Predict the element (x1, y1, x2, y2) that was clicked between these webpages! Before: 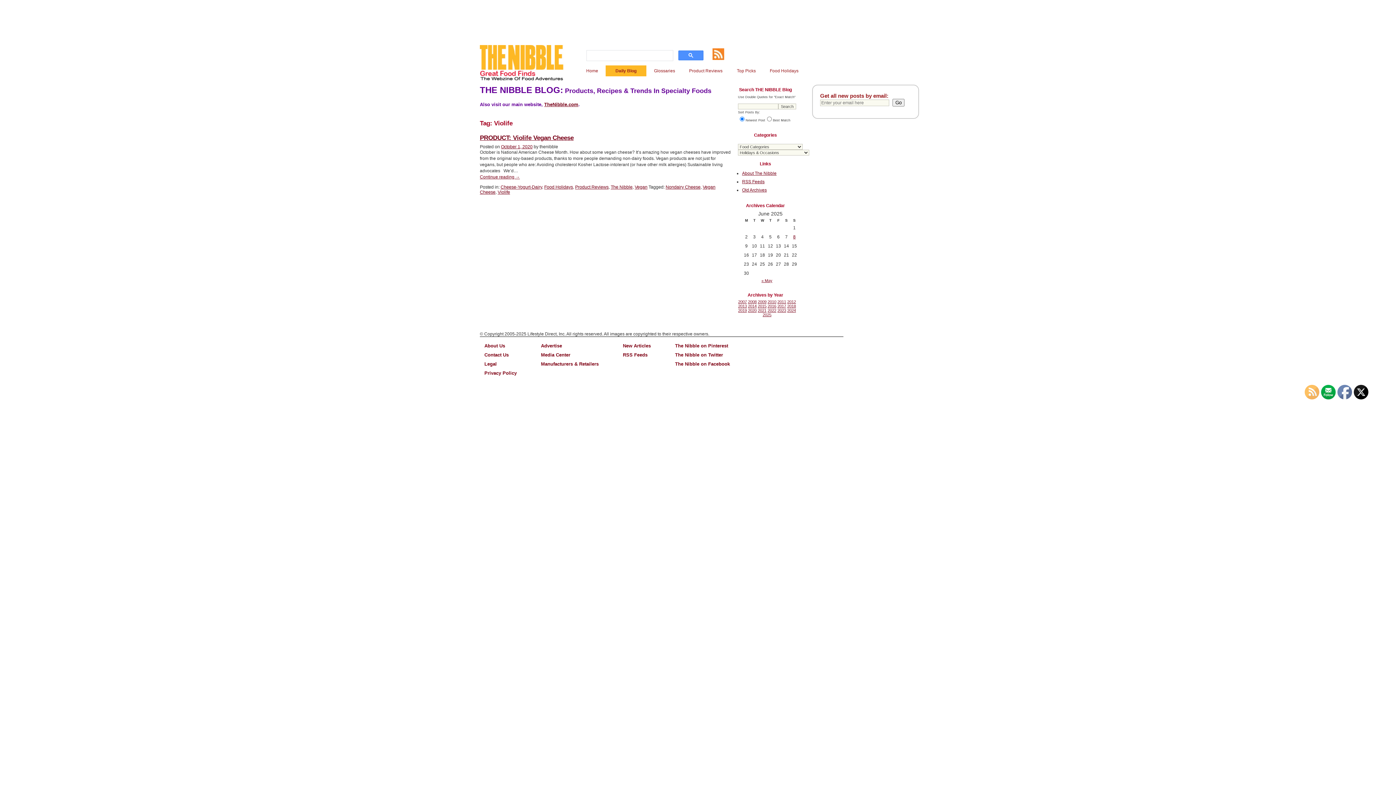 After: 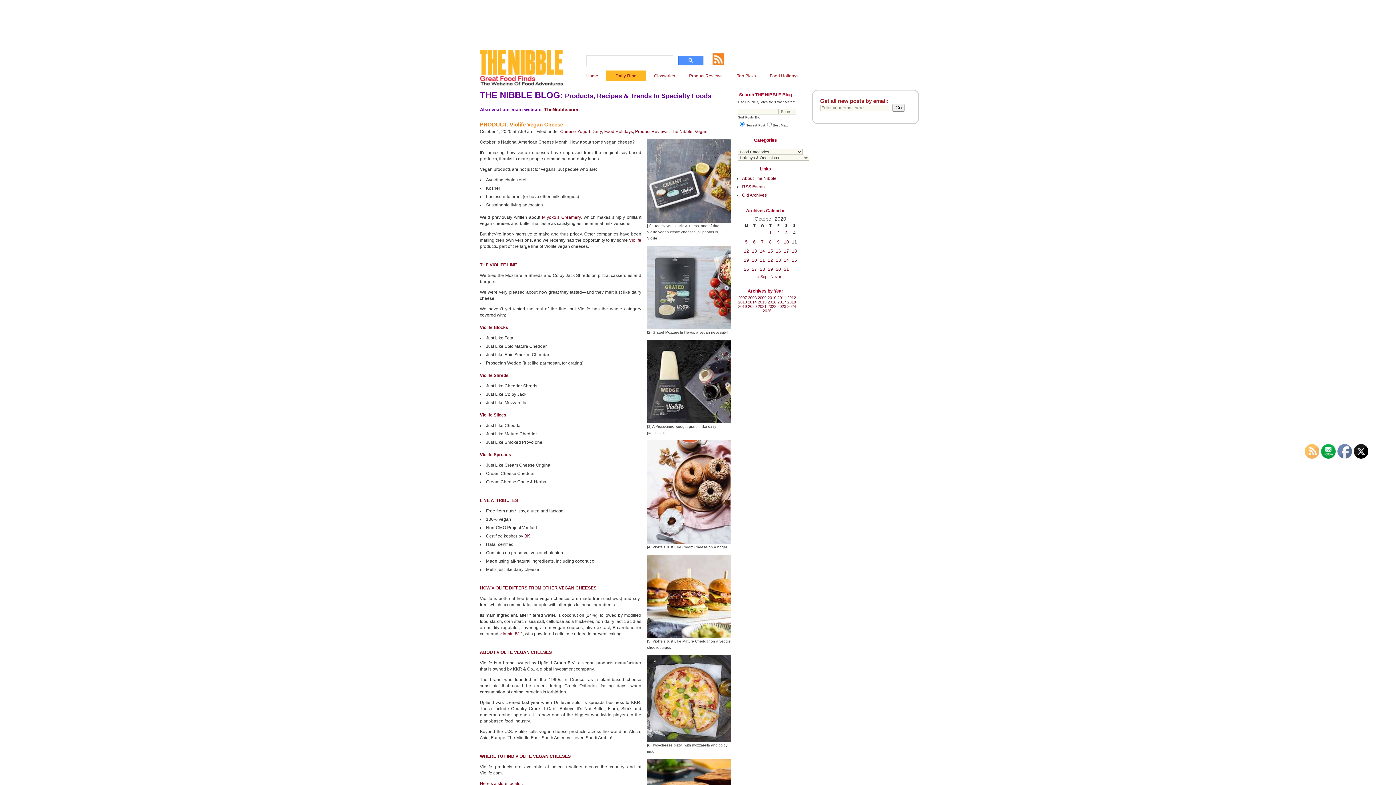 Action: bbox: (501, 144, 532, 149) label: October 1, 2020